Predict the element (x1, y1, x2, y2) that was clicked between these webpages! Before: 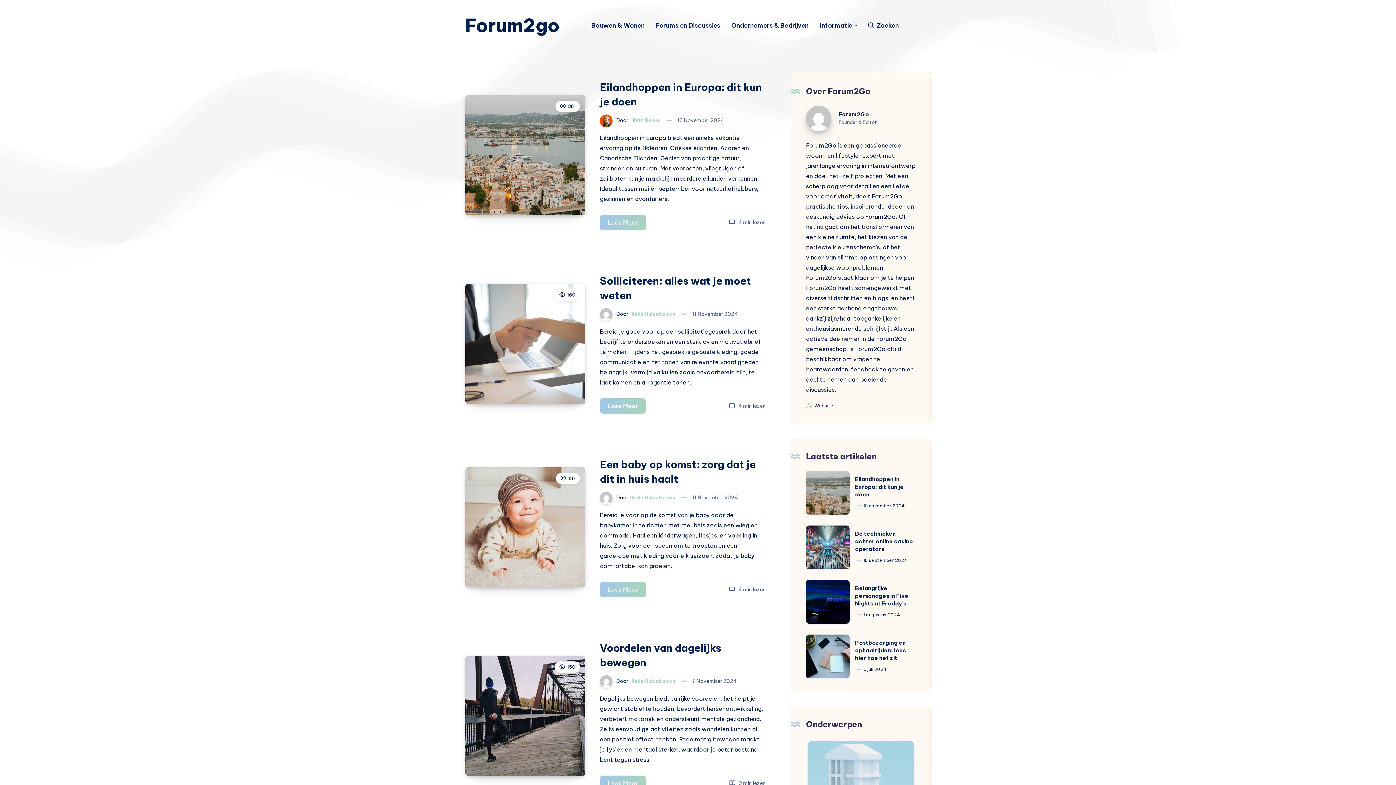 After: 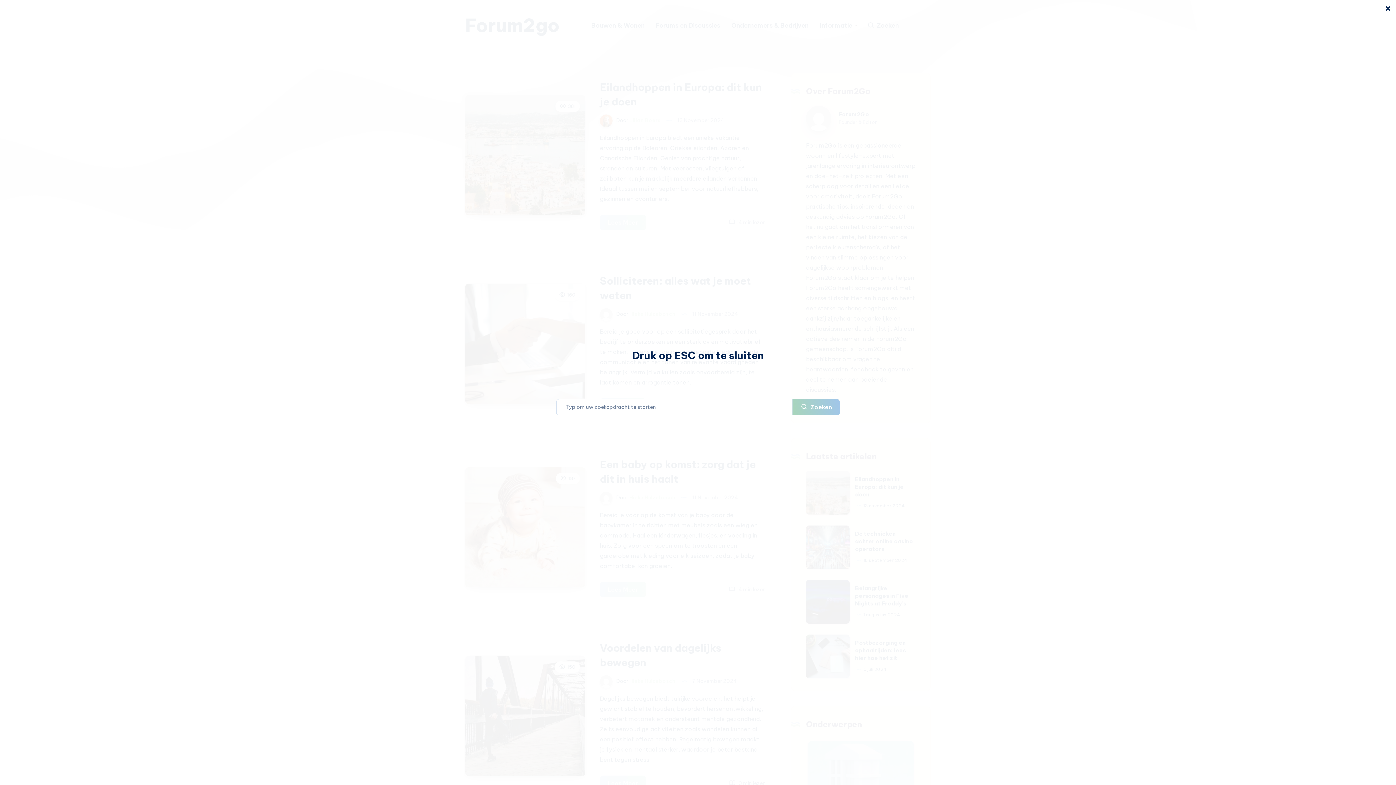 Action: bbox: (867, 21, 899, 29) label: Zoeken